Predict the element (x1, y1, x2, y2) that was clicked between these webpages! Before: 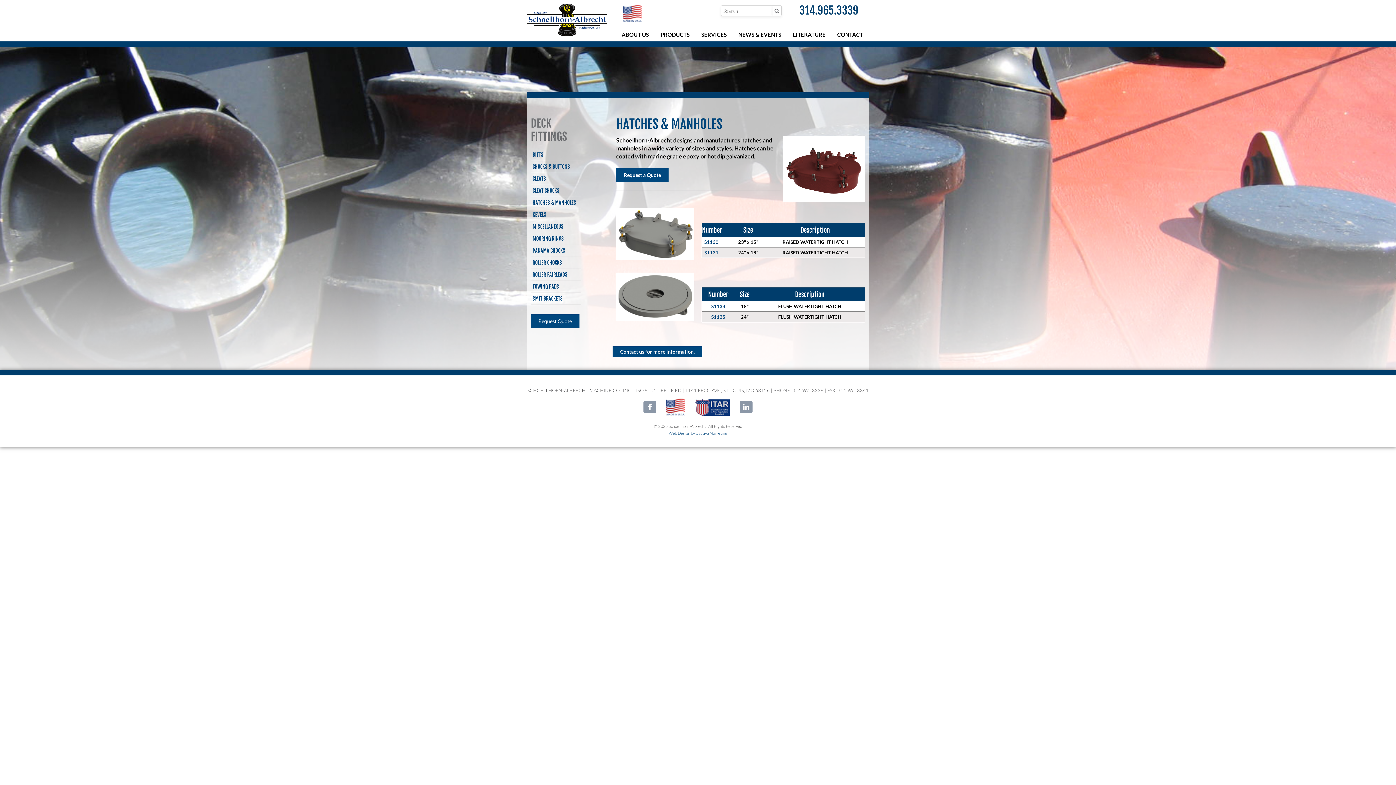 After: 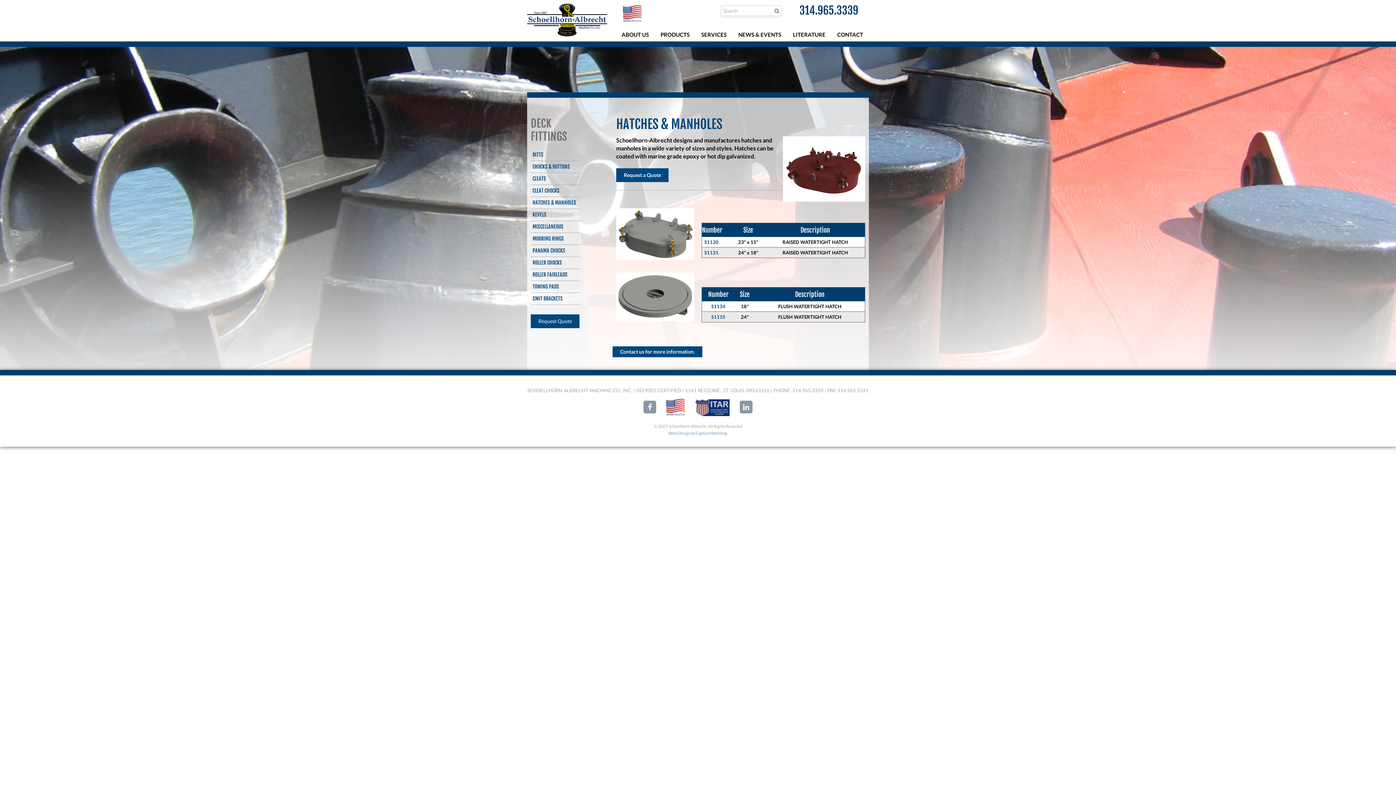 Action: bbox: (616, 272, 694, 321)